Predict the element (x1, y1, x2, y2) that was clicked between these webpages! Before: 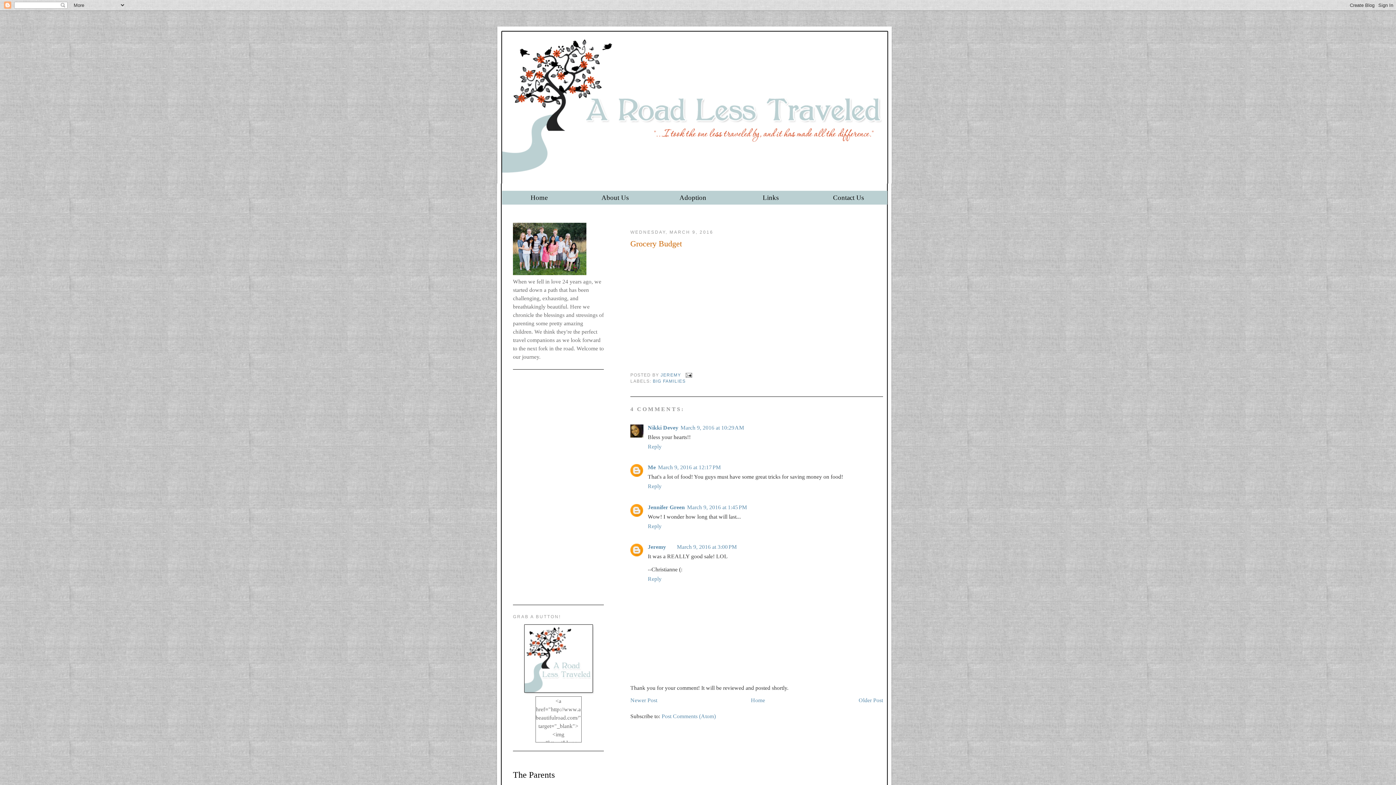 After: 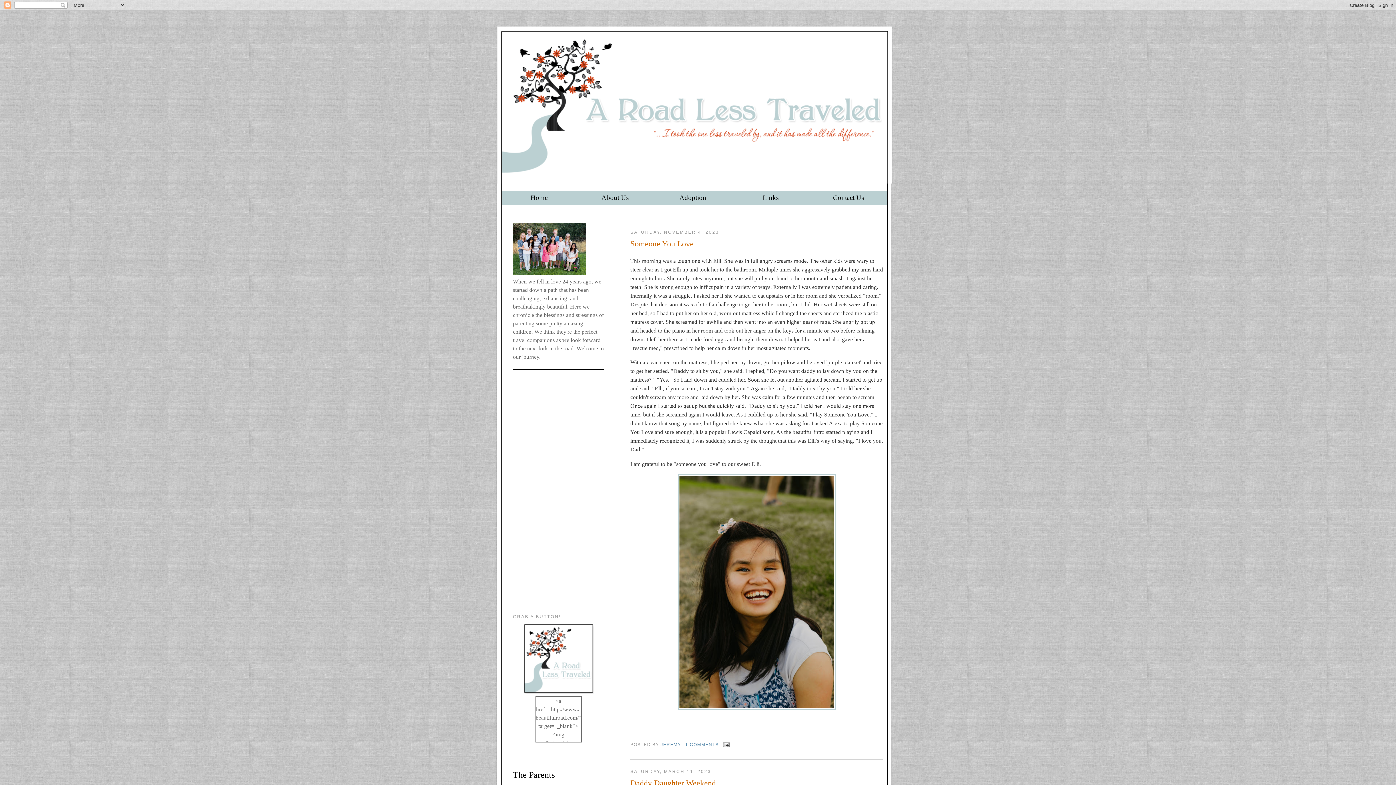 Action: bbox: (513, 190, 564, 204) label: Home